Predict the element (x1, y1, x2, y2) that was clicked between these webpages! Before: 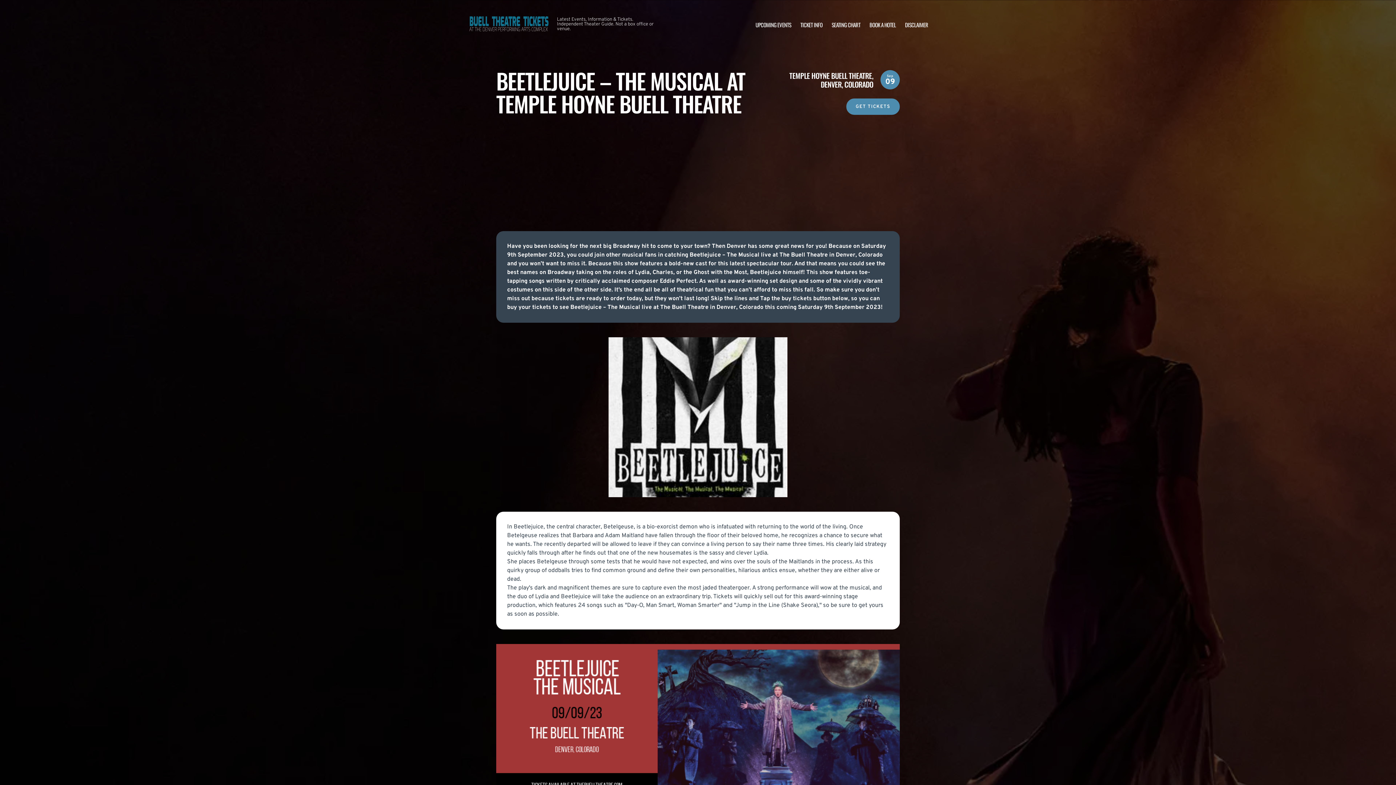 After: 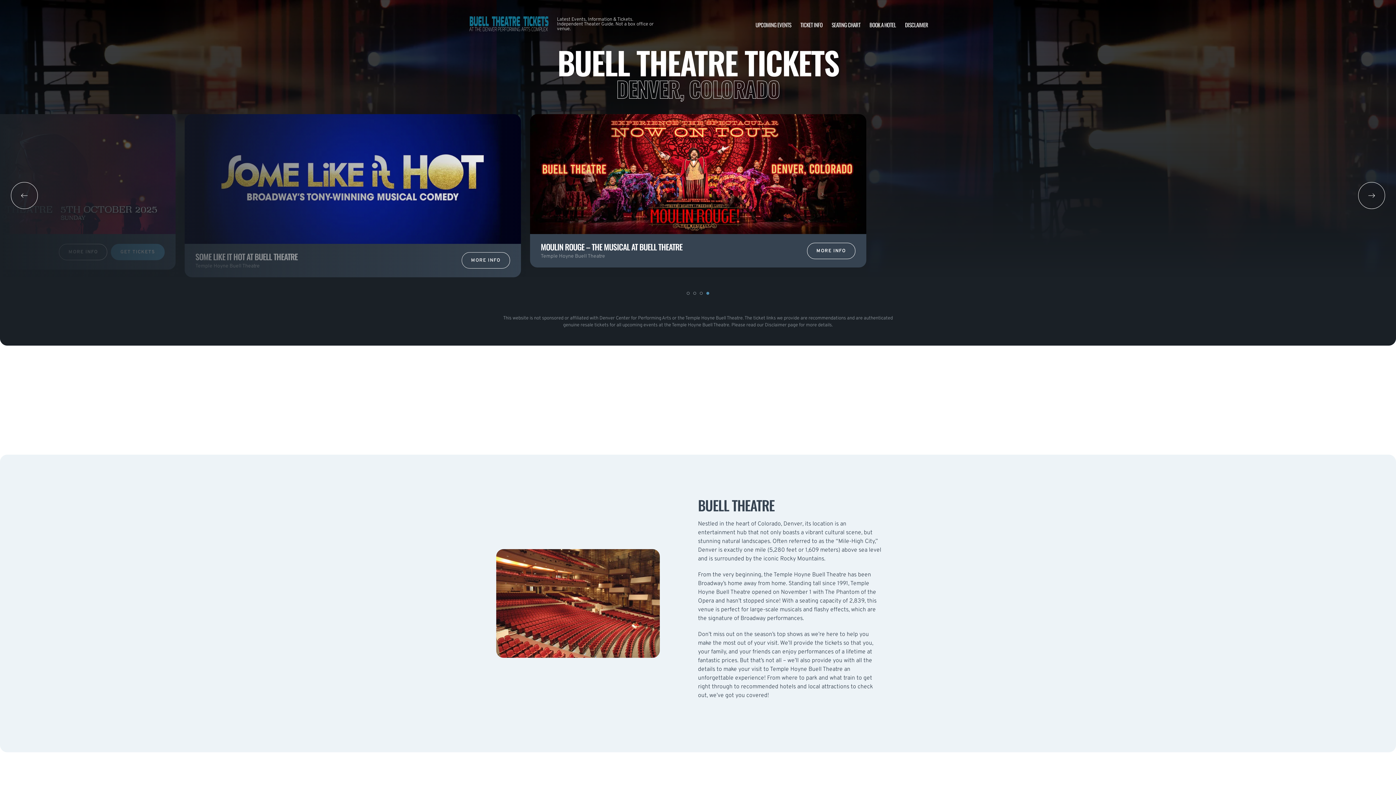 Action: bbox: (468, 10, 549, 38)